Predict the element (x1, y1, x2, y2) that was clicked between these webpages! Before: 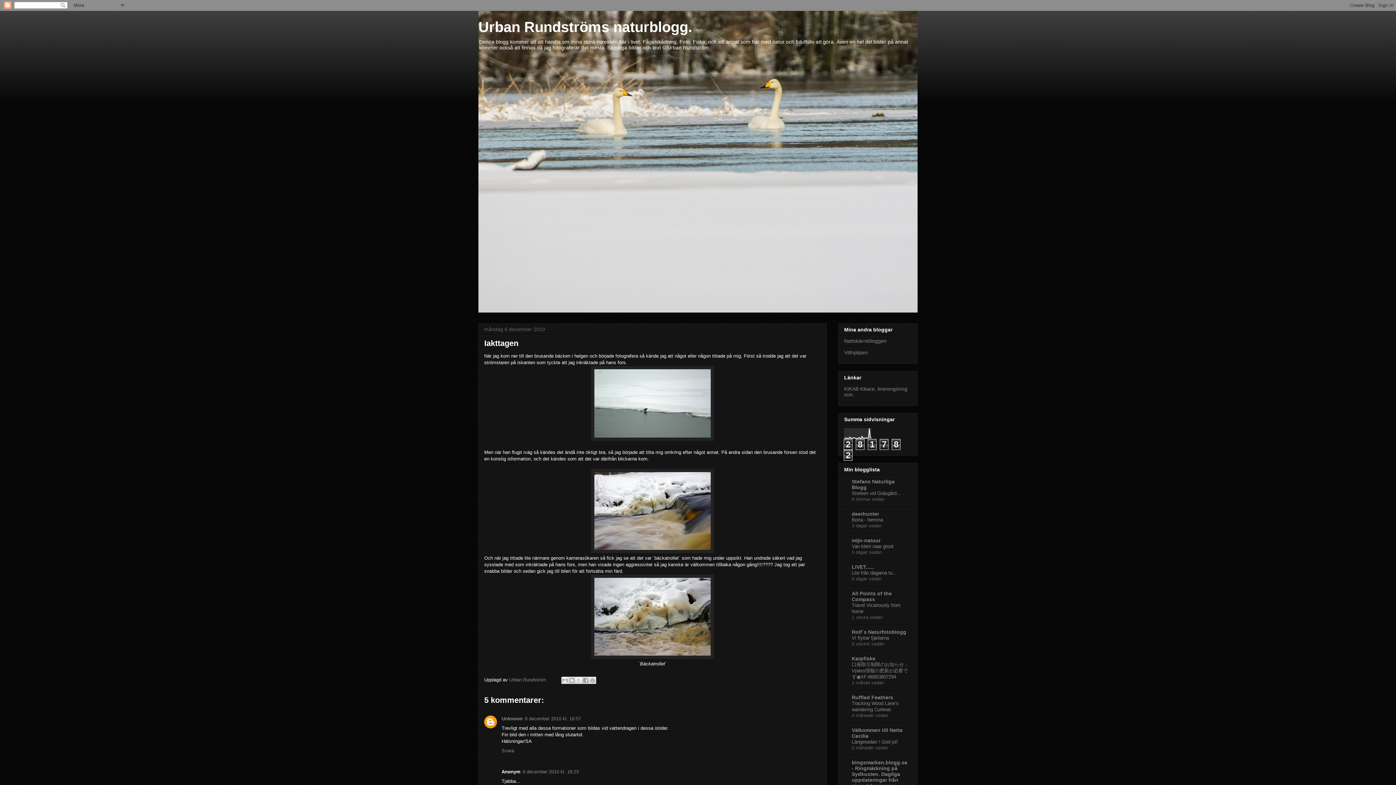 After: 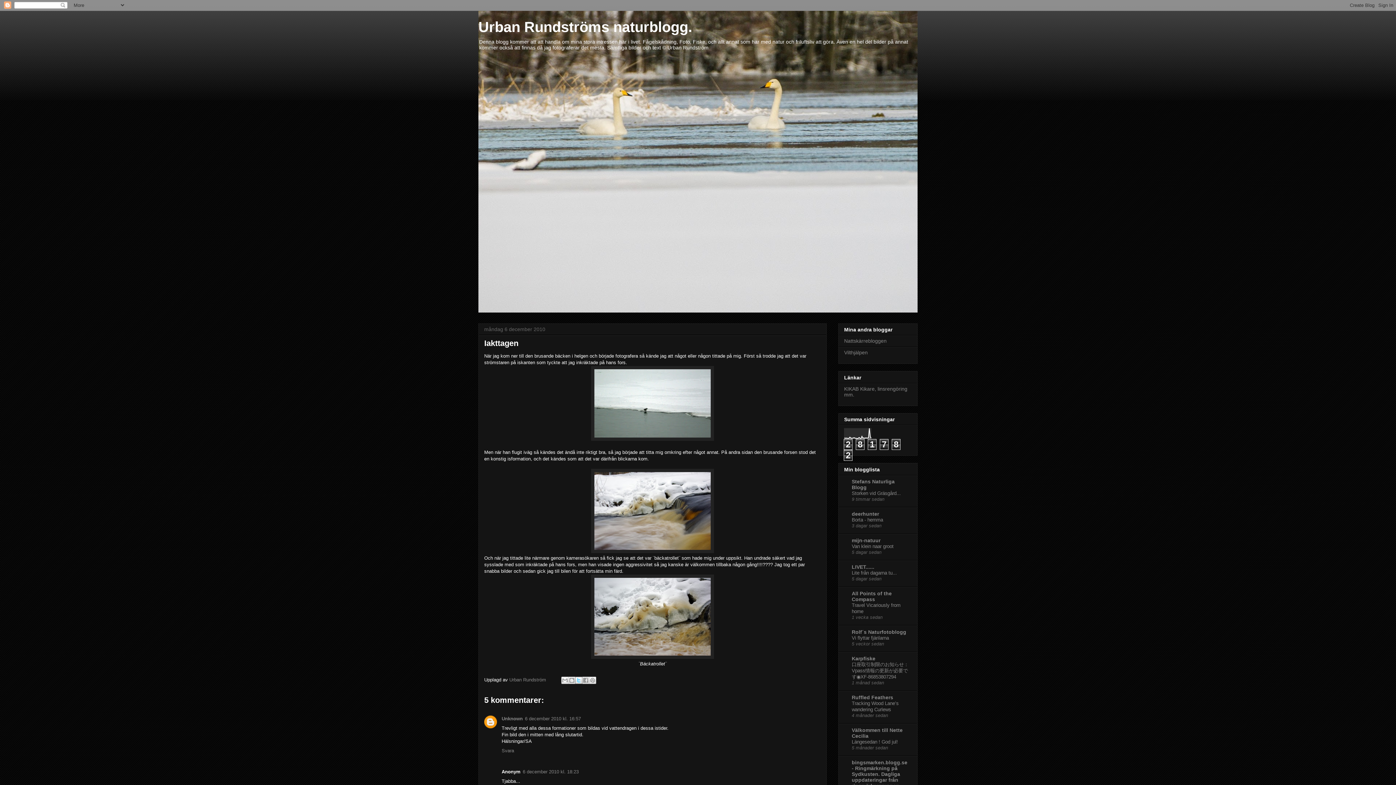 Action: bbox: (575, 677, 582, 684) label: Dela på X